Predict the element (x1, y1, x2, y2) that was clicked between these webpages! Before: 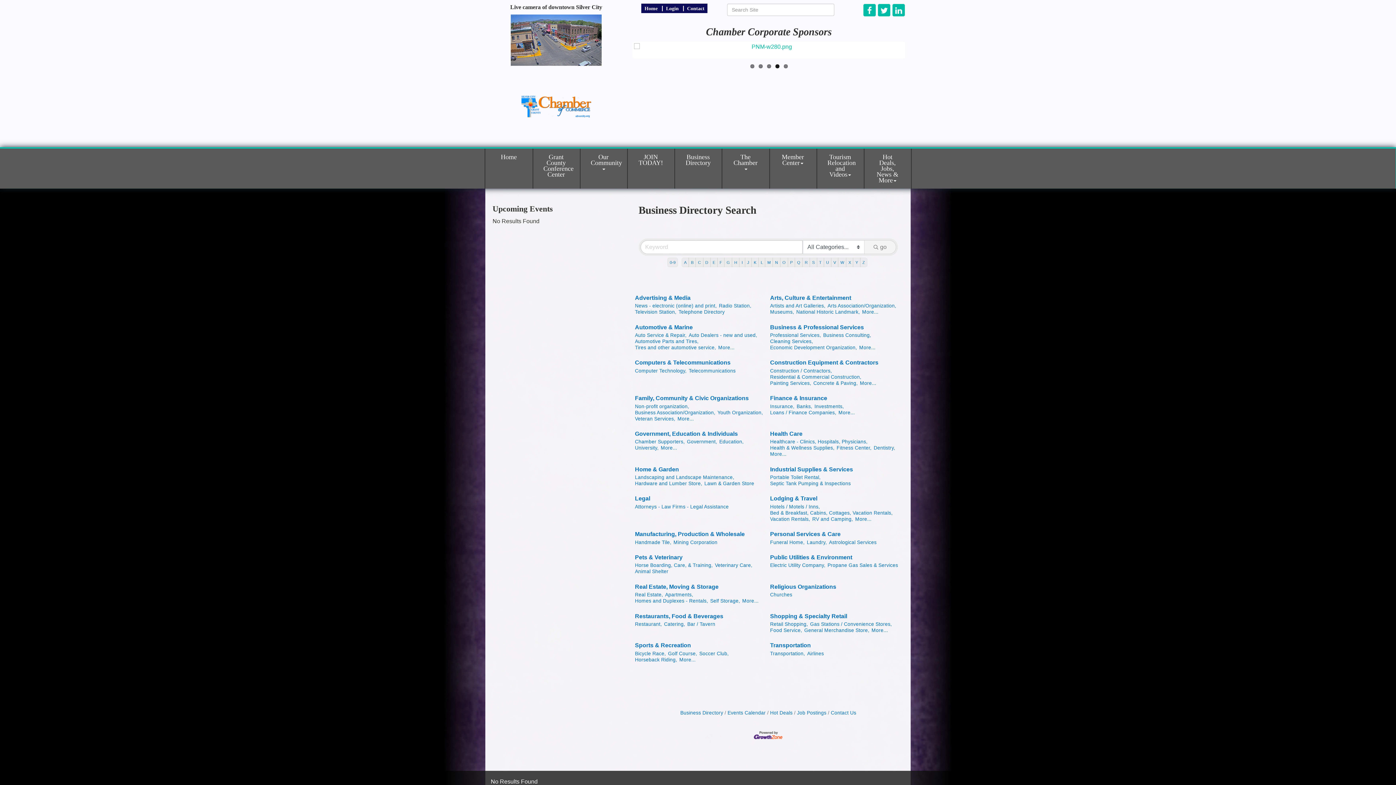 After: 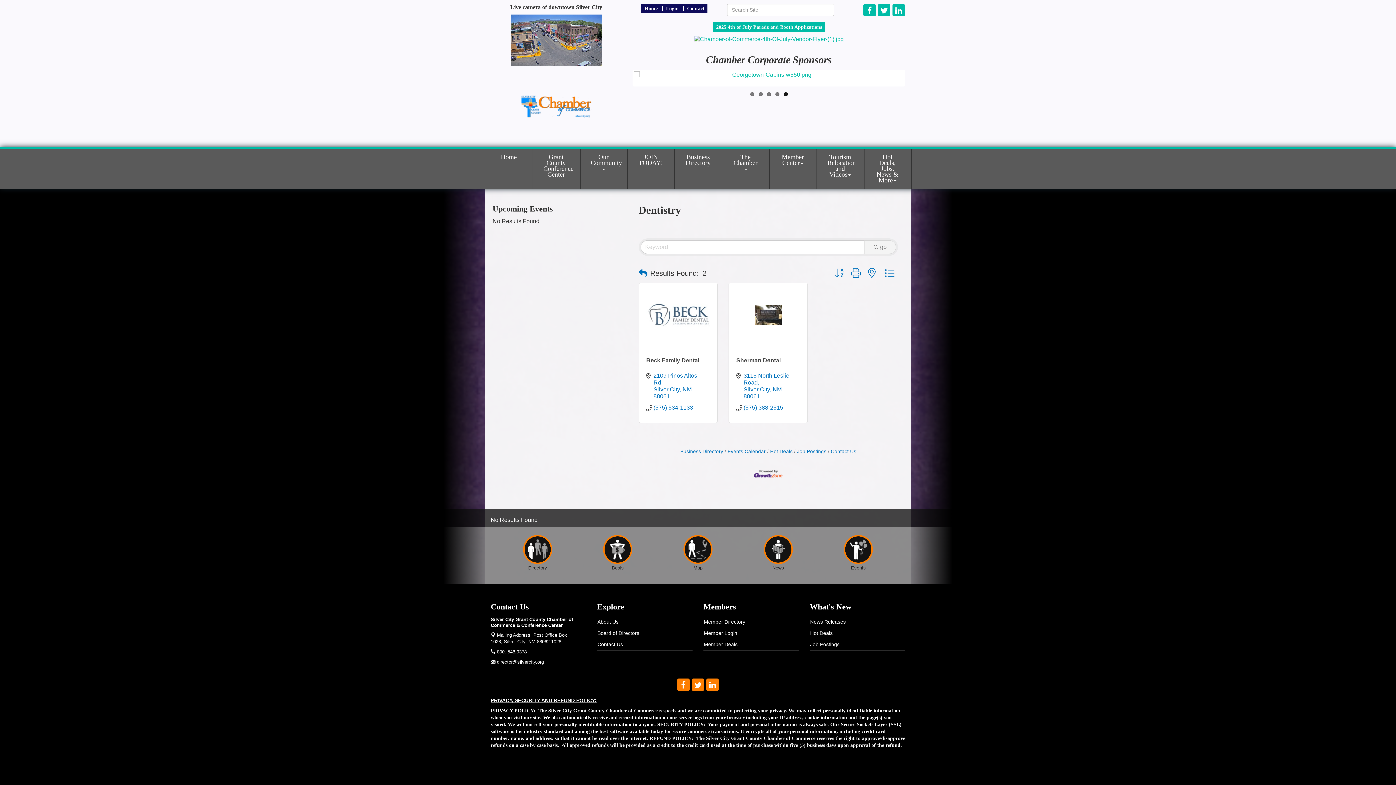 Action: label: Dentistry, bbox: (873, 445, 895, 451)